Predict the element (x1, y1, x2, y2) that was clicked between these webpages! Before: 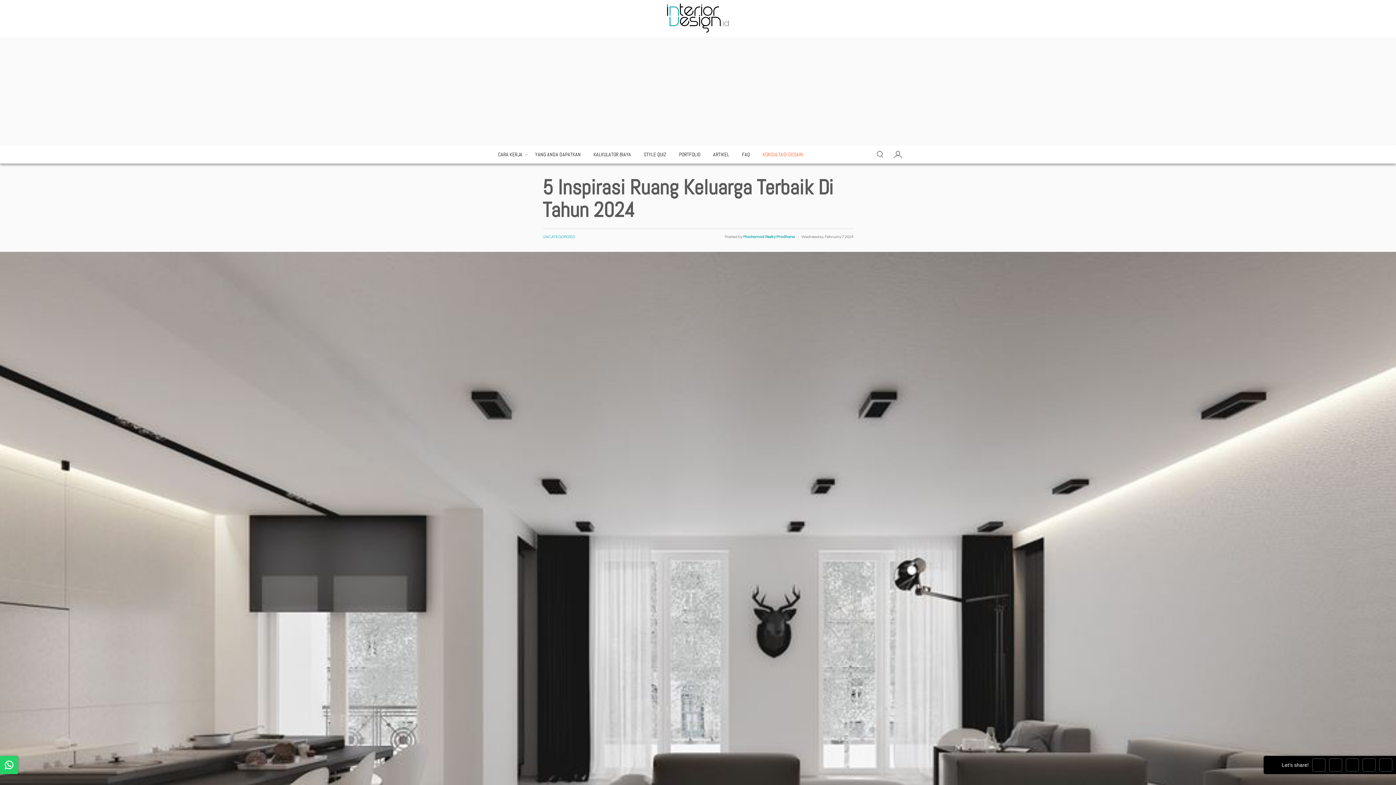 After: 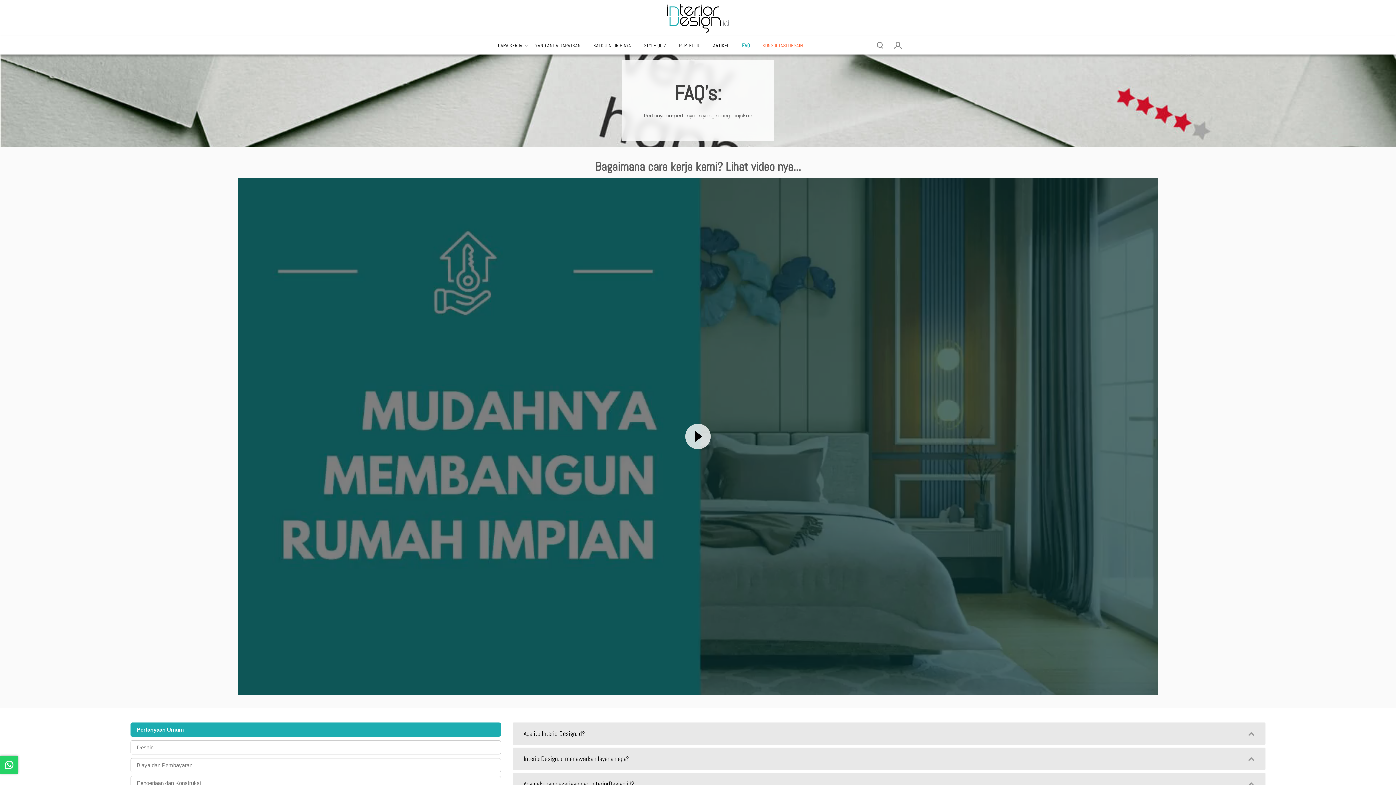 Action: label: FAQ bbox: (736, 147, 755, 161)